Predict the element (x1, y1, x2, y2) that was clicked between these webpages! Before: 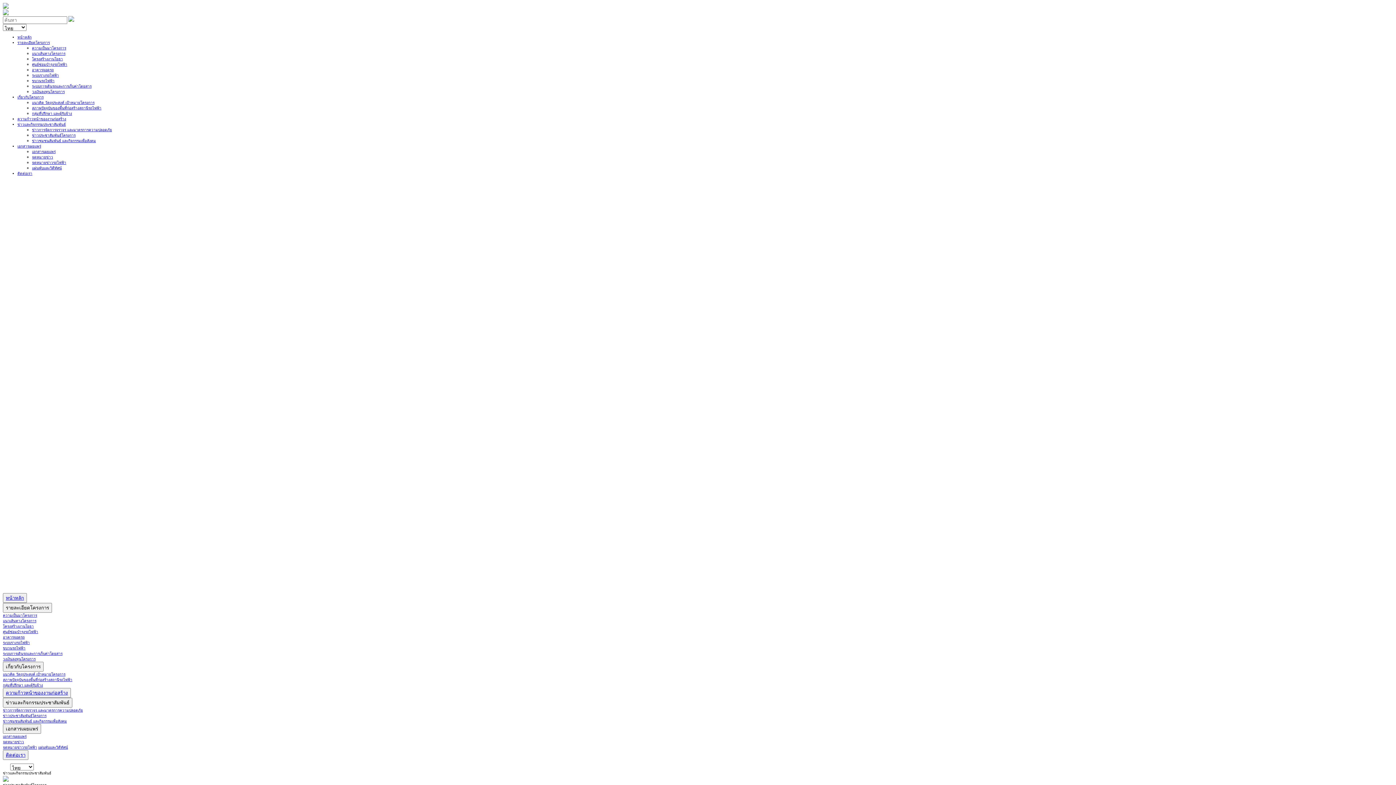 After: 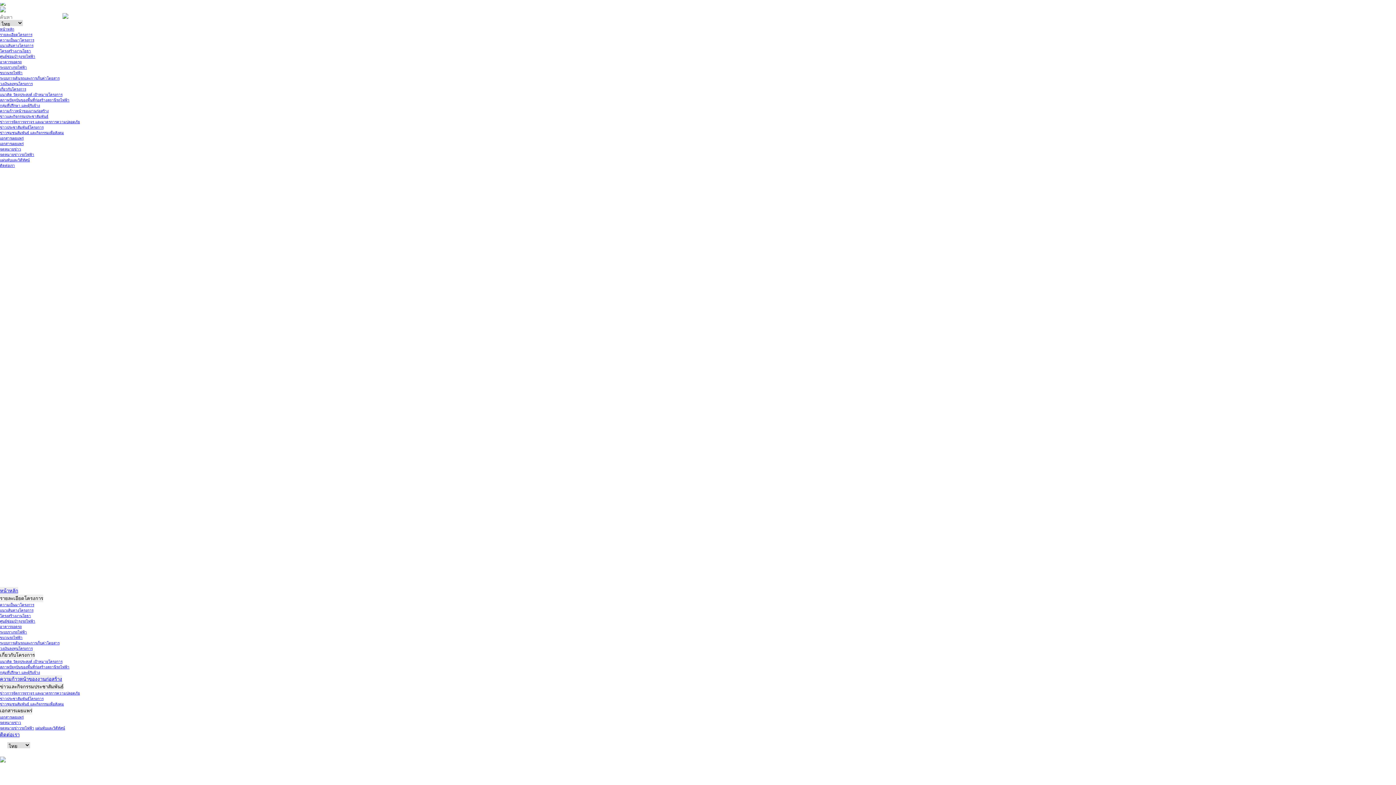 Action: bbox: (2, 593, 26, 603) label: หน้าหลัก